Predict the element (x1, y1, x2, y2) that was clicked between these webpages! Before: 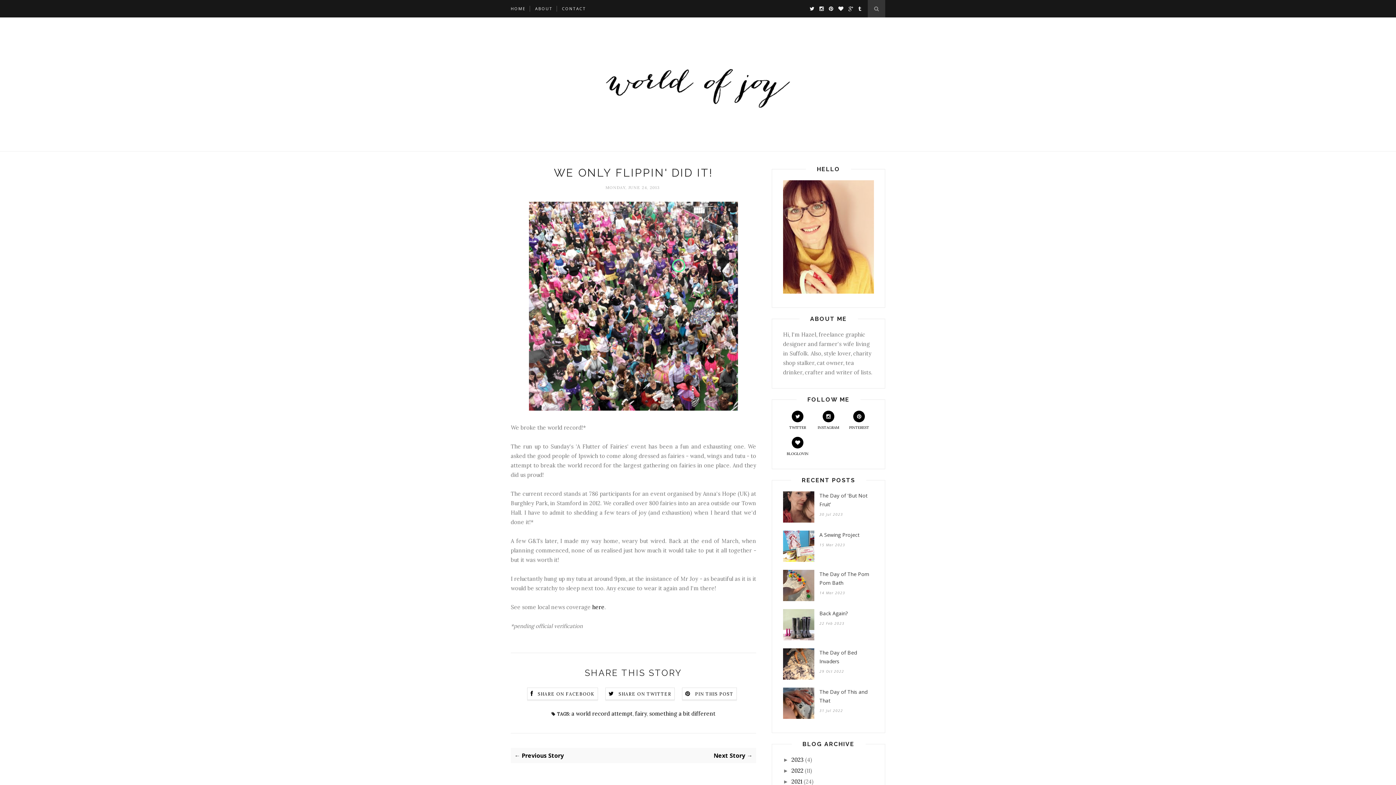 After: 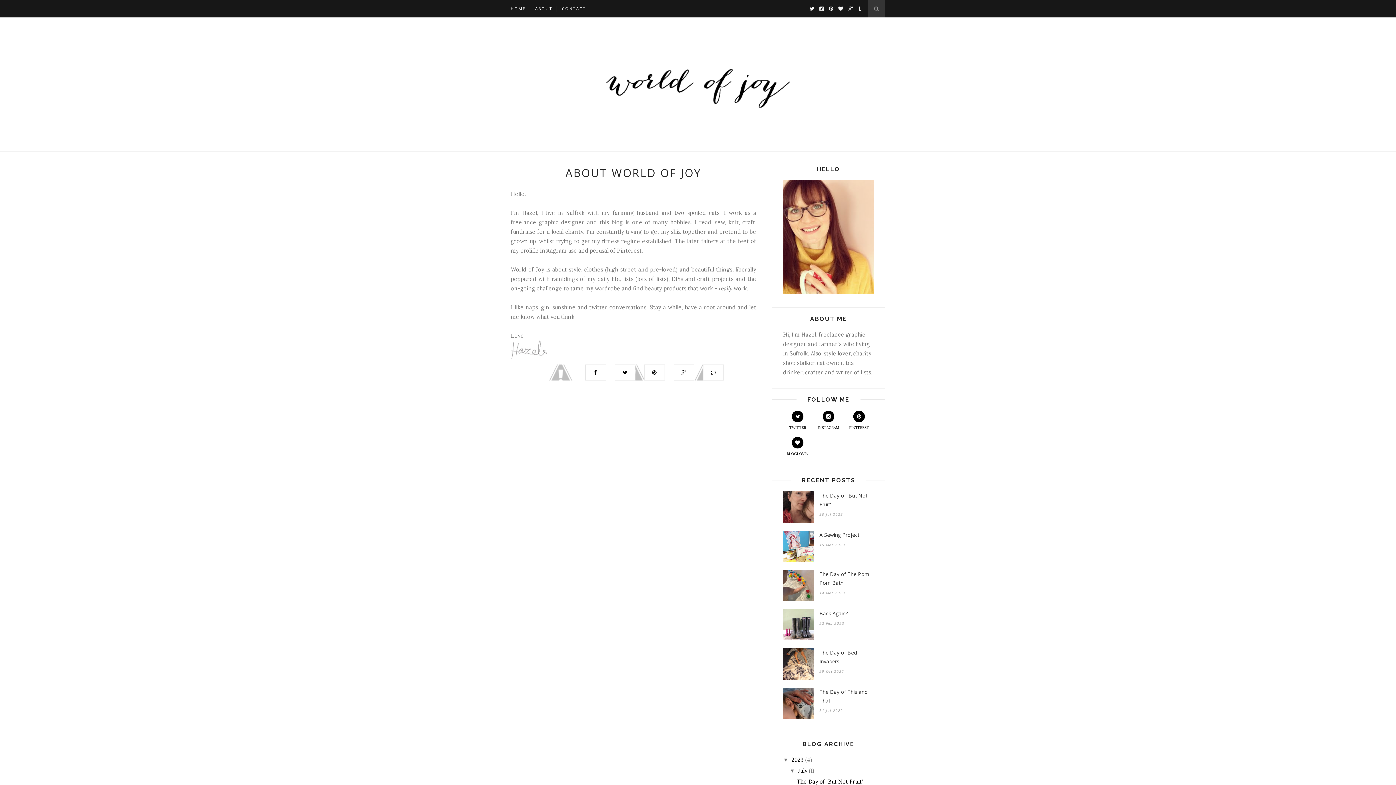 Action: bbox: (535, 0, 552, 17) label: ABOUT